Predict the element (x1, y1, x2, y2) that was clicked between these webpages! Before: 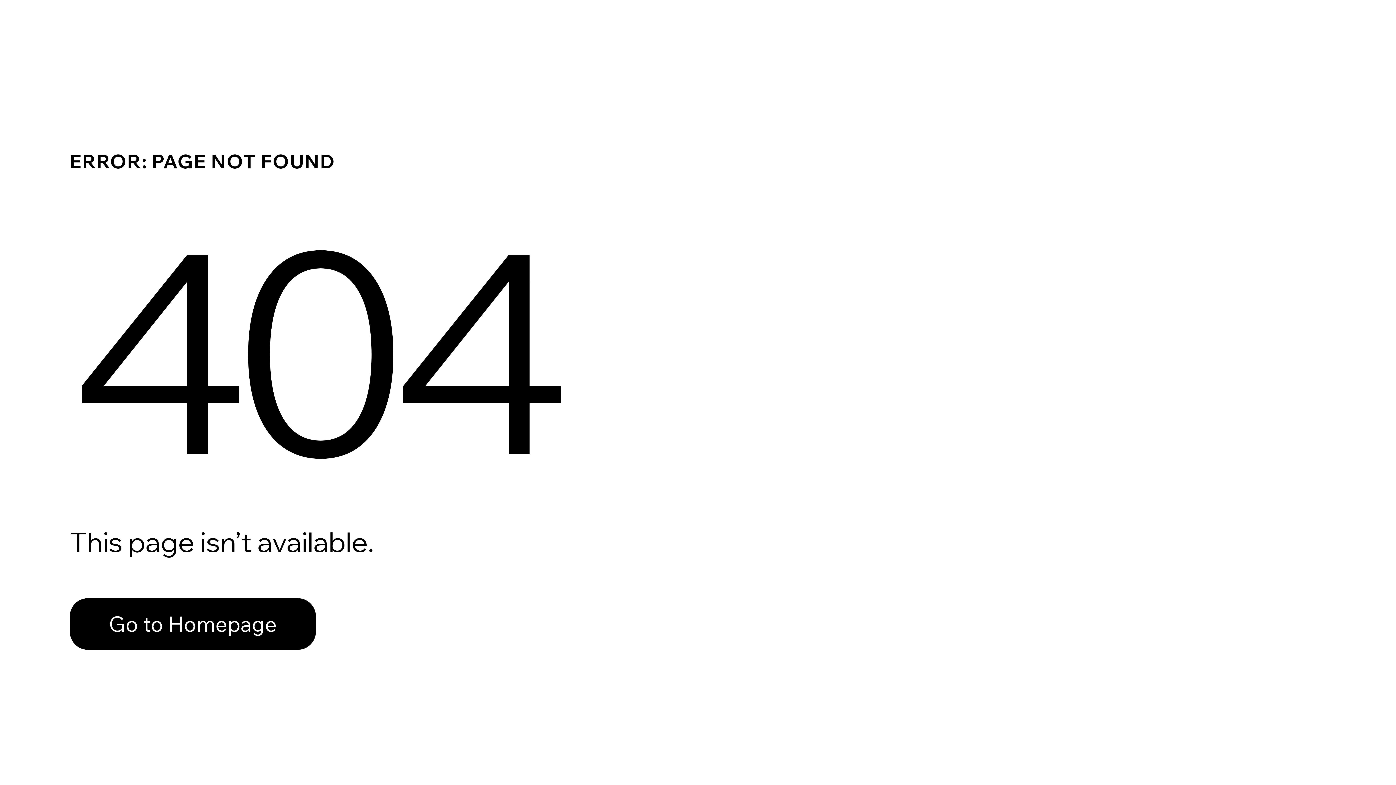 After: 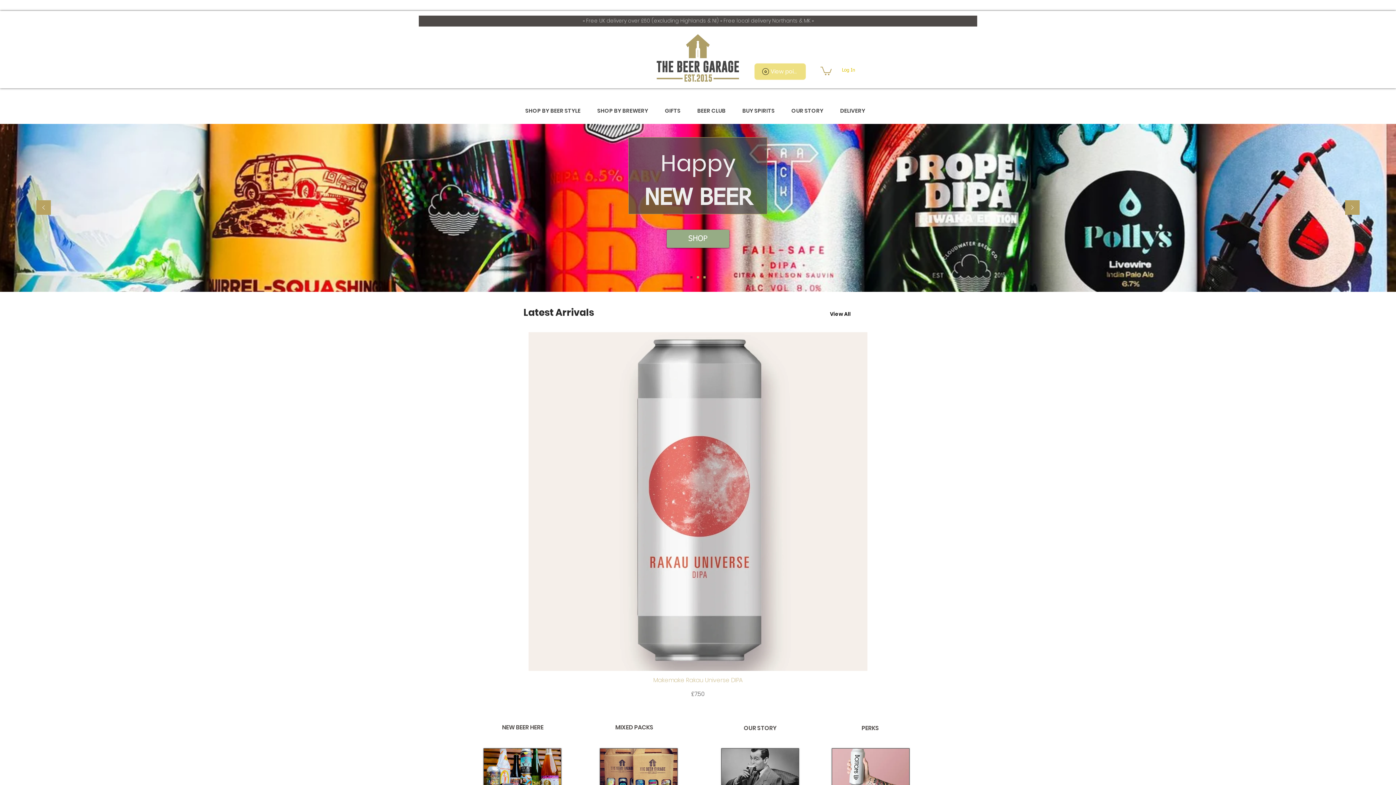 Action: label: Go to Homepage bbox: (69, 582, 768, 659)